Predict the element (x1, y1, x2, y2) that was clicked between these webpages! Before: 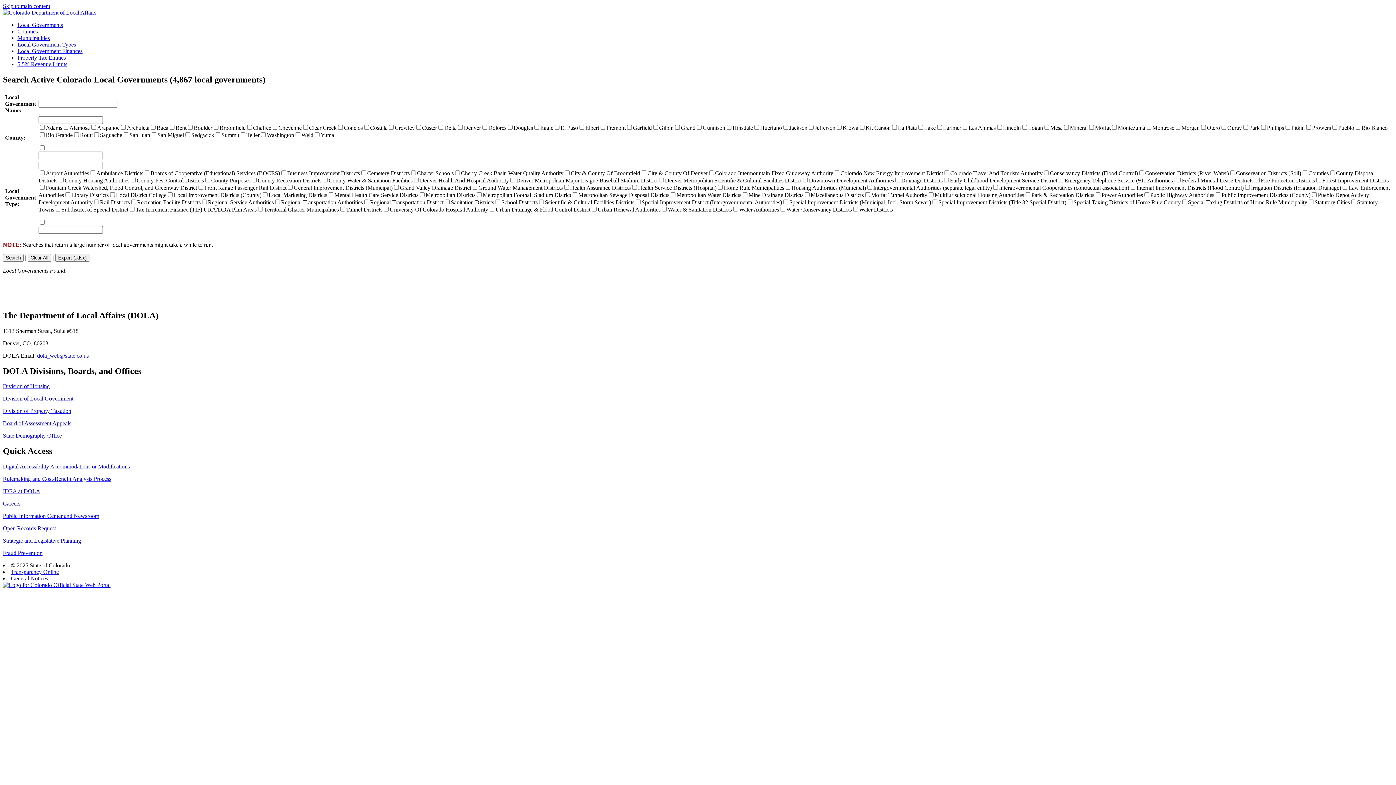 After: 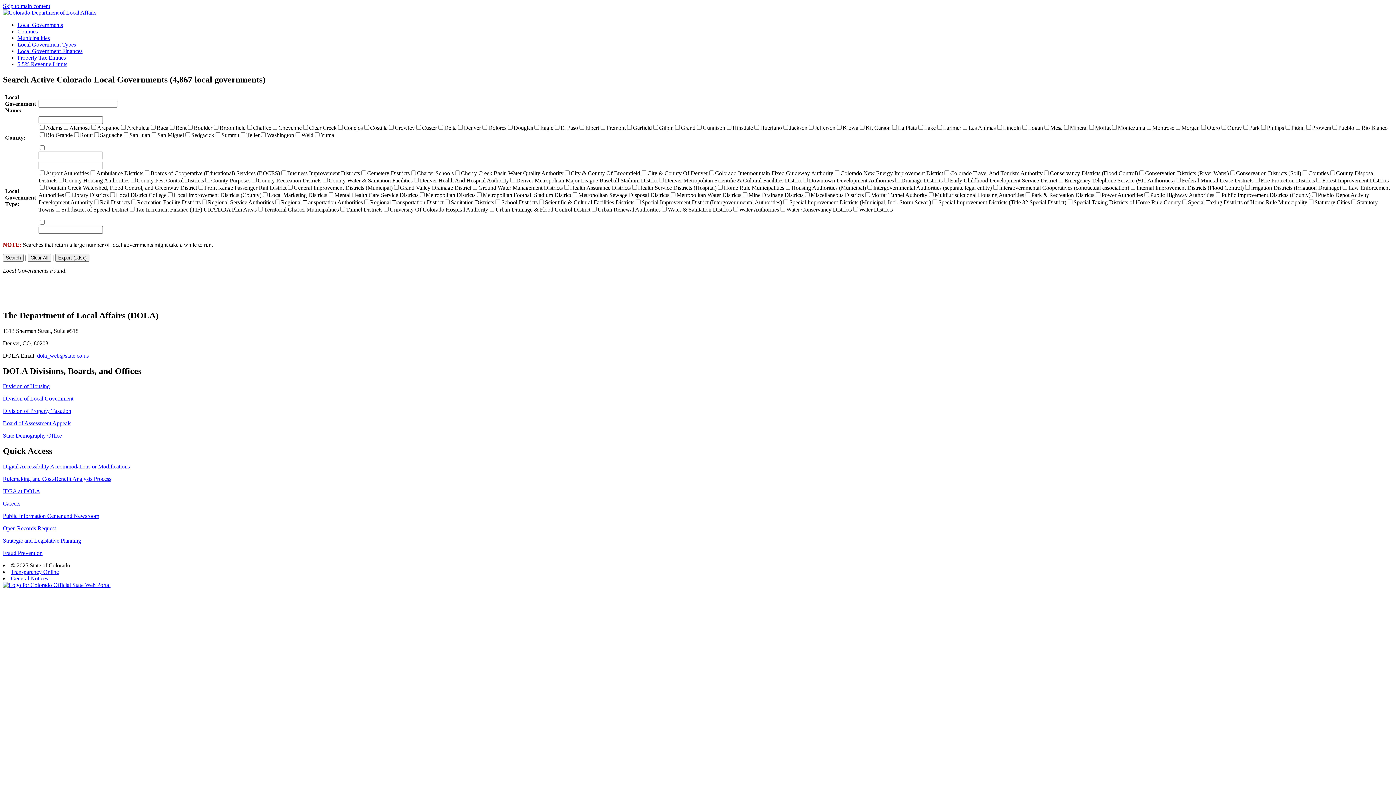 Action: bbox: (10, 569, 58, 575) label: Transparency Online